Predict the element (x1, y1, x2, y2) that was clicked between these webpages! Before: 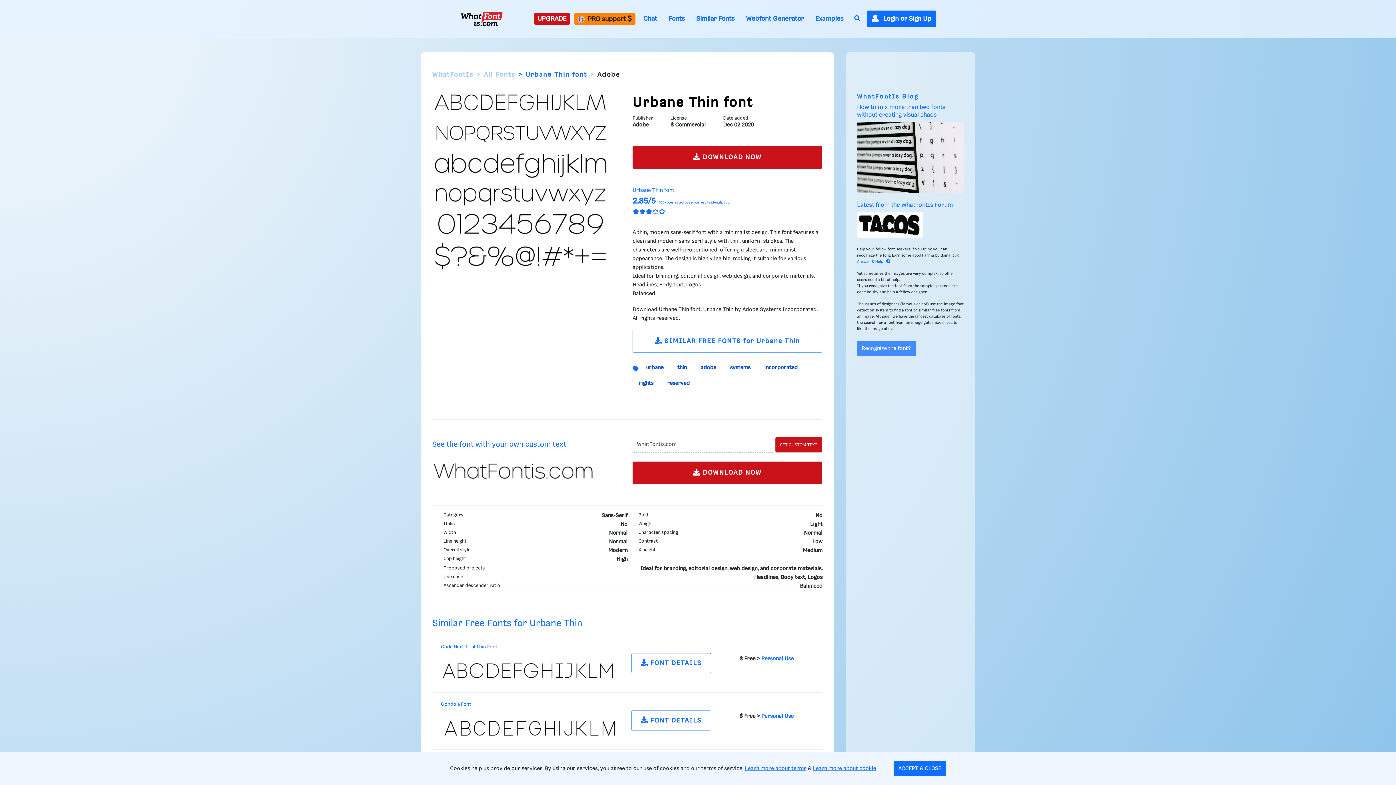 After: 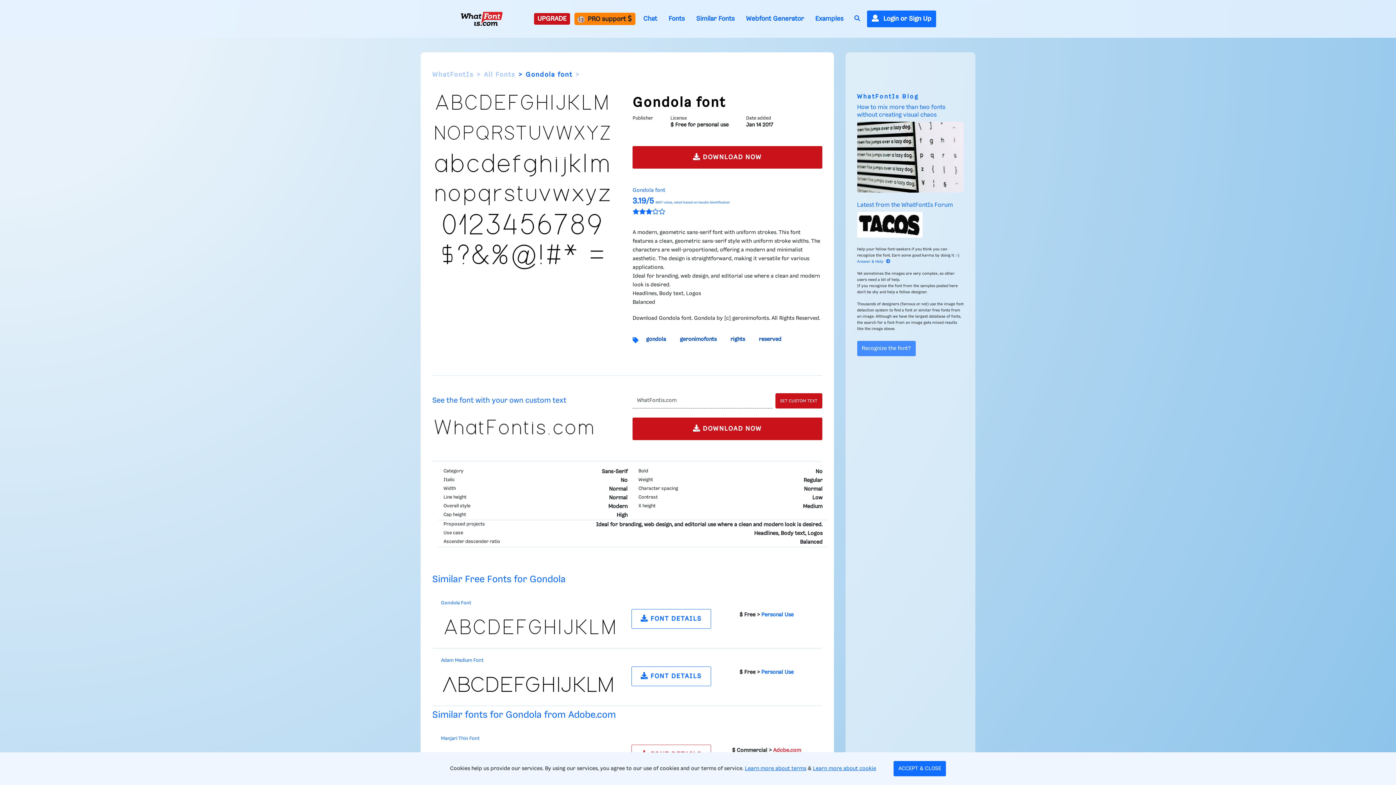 Action: label: Gondola Font bbox: (441, 702, 471, 707)